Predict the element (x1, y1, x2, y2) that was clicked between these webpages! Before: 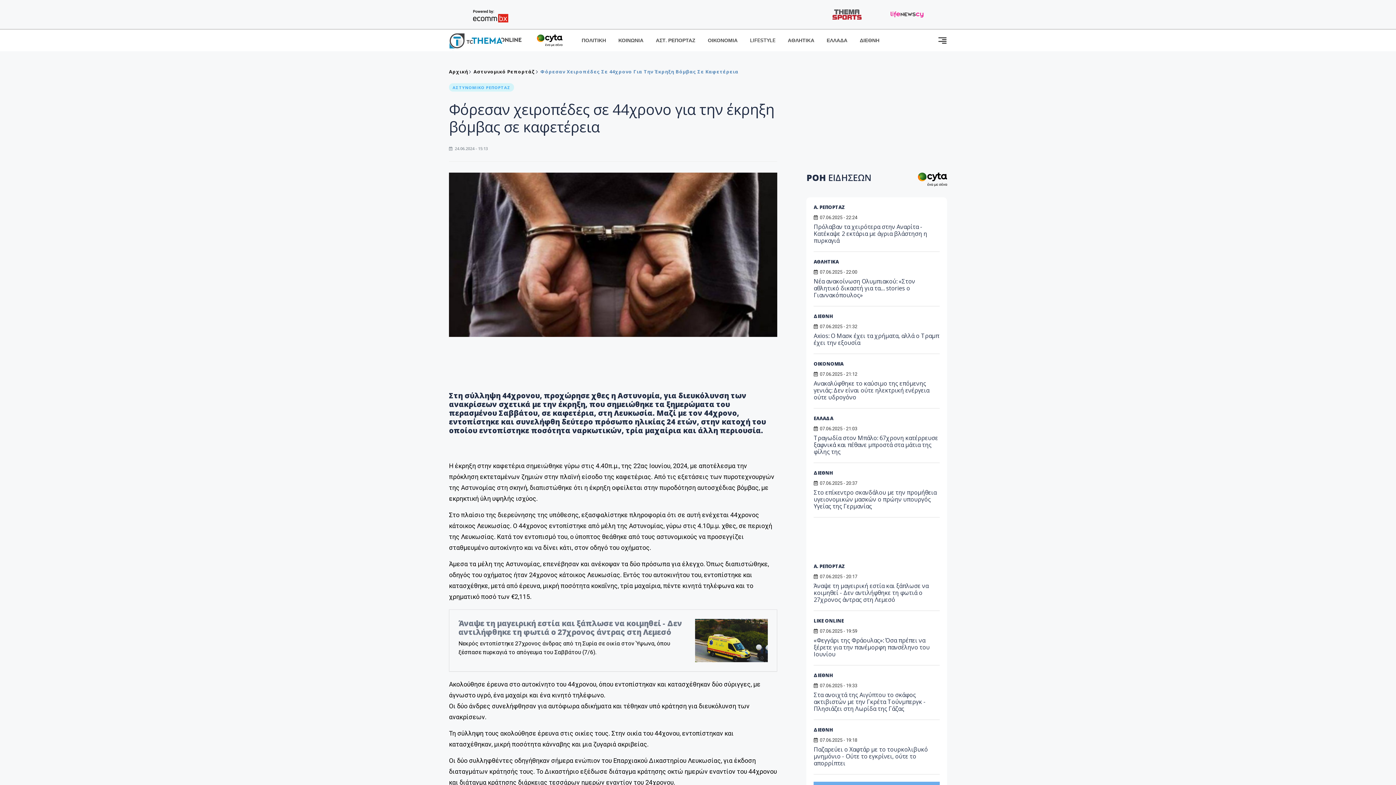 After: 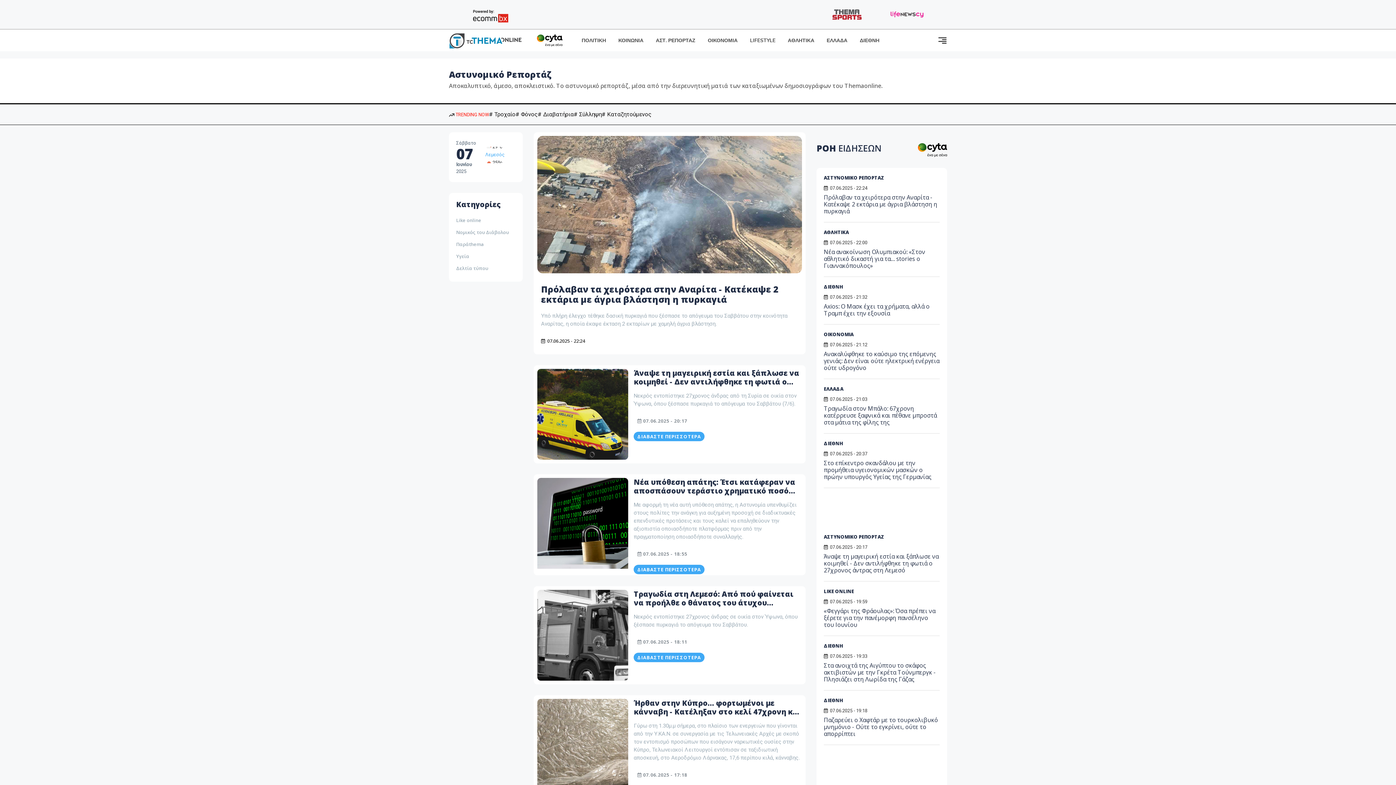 Action: label: ΑΣΤ. ΡΕΠΟΡΤΑΖ bbox: (655, 29, 695, 51)